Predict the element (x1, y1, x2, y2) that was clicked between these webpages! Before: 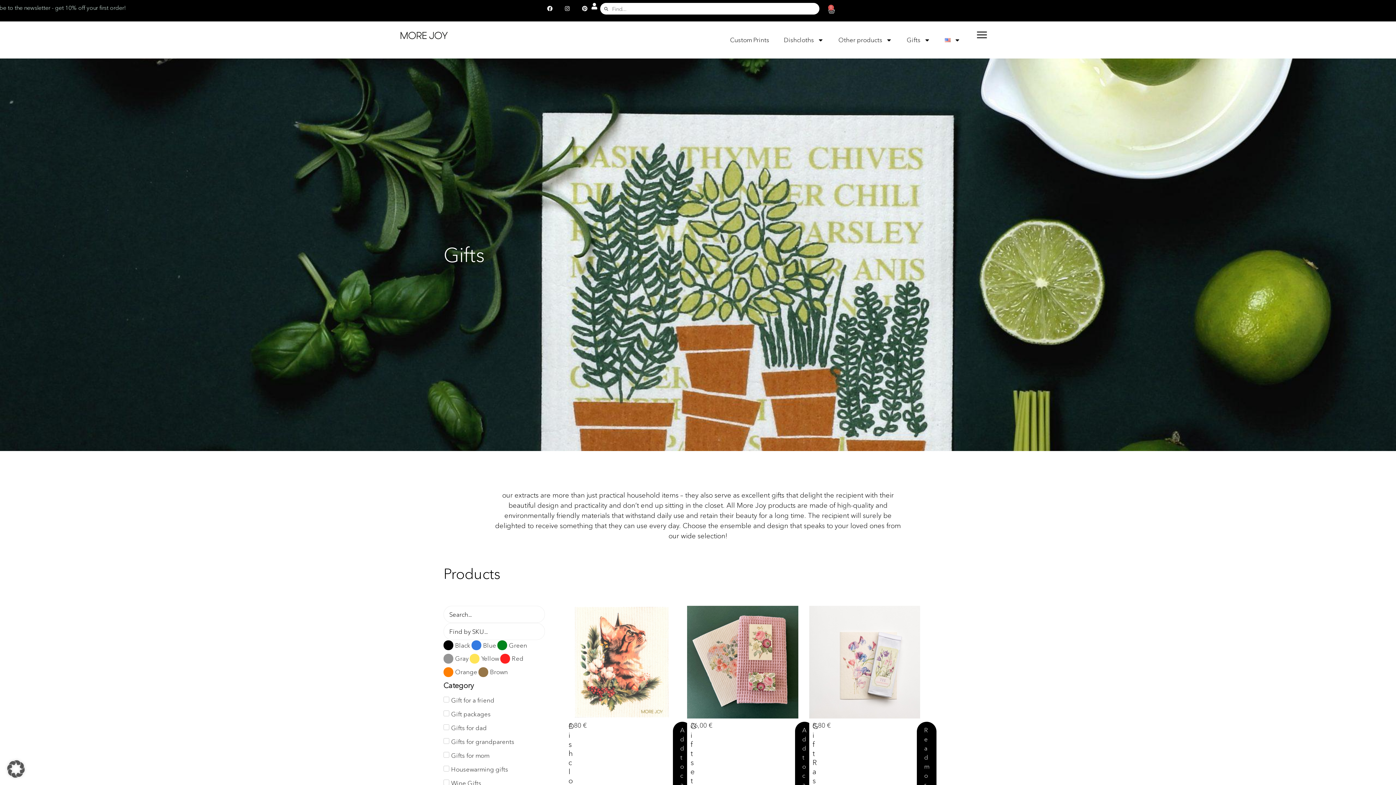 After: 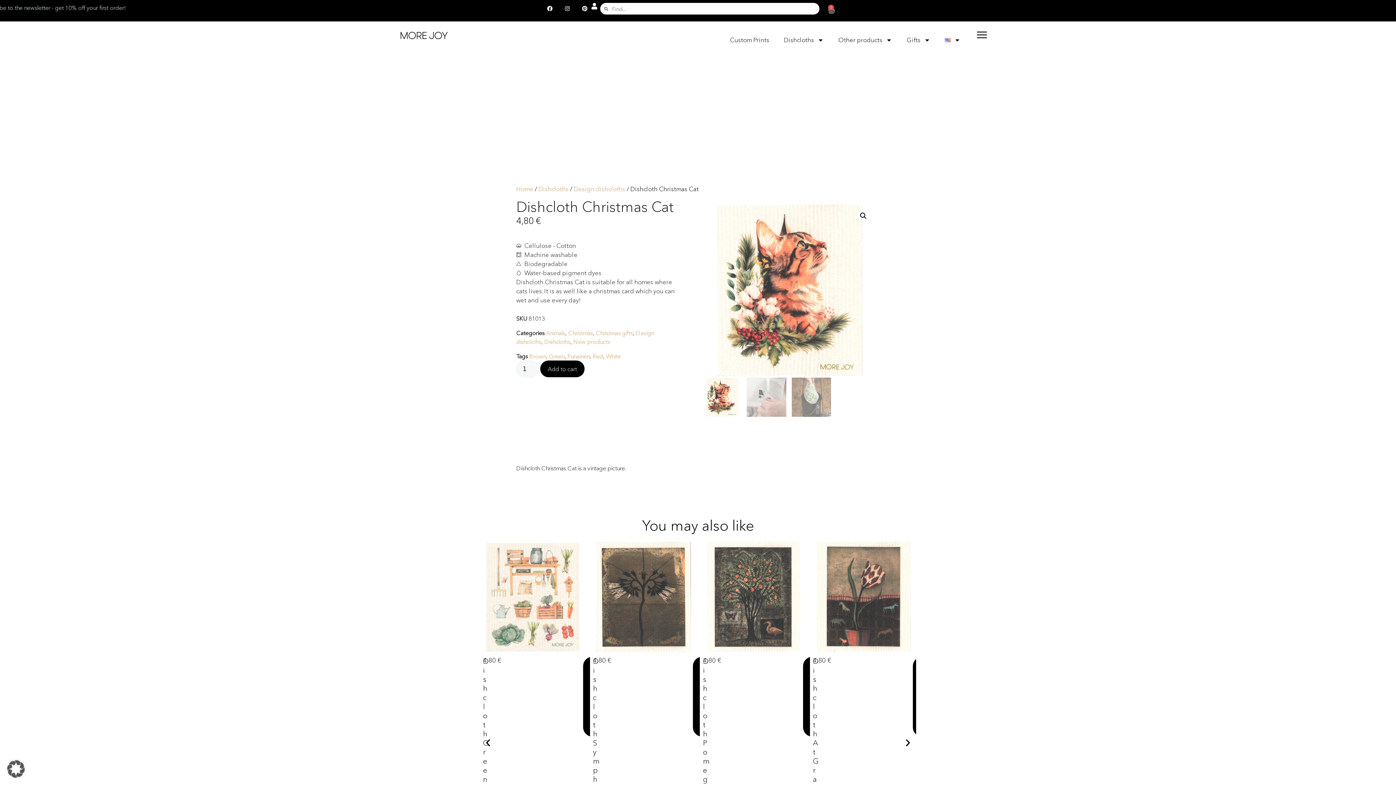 Action: bbox: (565, 606, 676, 718)